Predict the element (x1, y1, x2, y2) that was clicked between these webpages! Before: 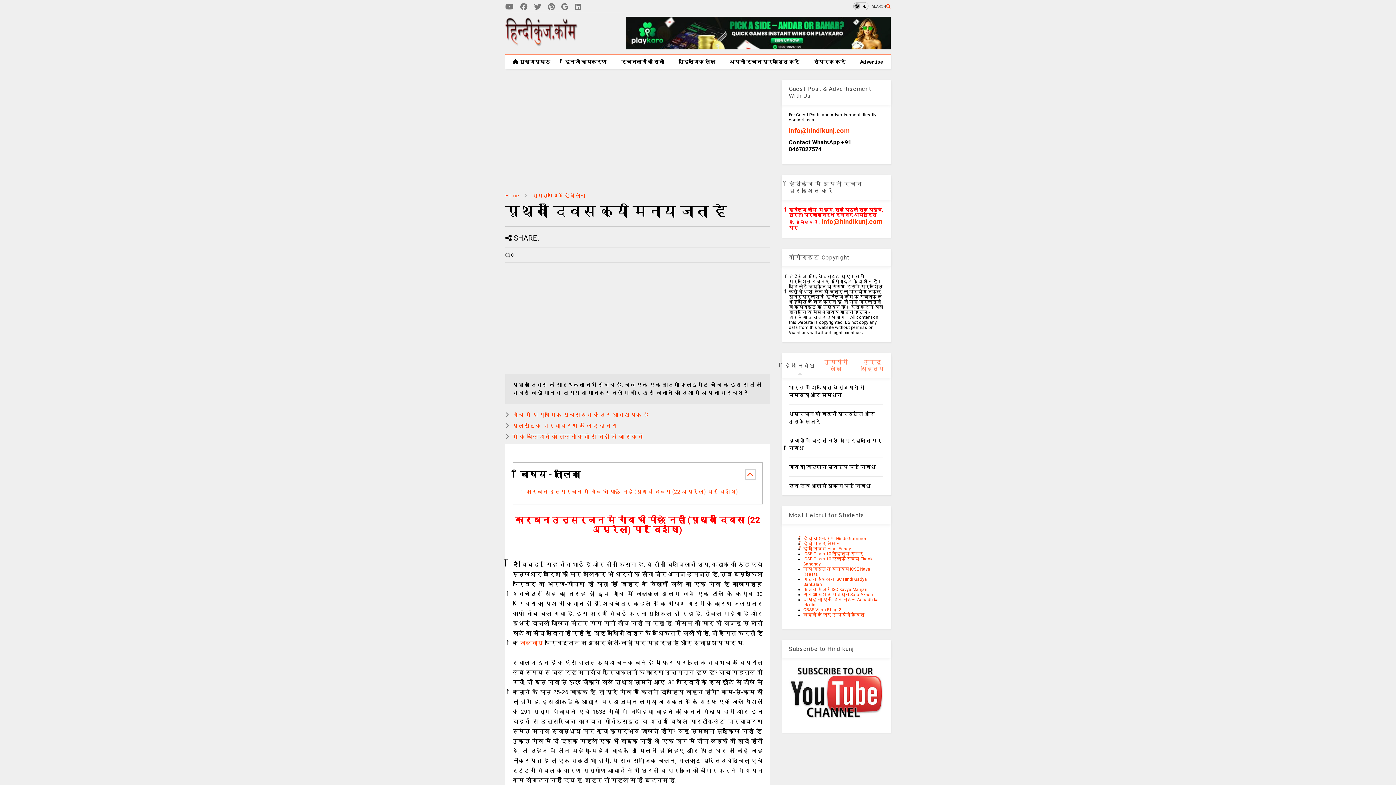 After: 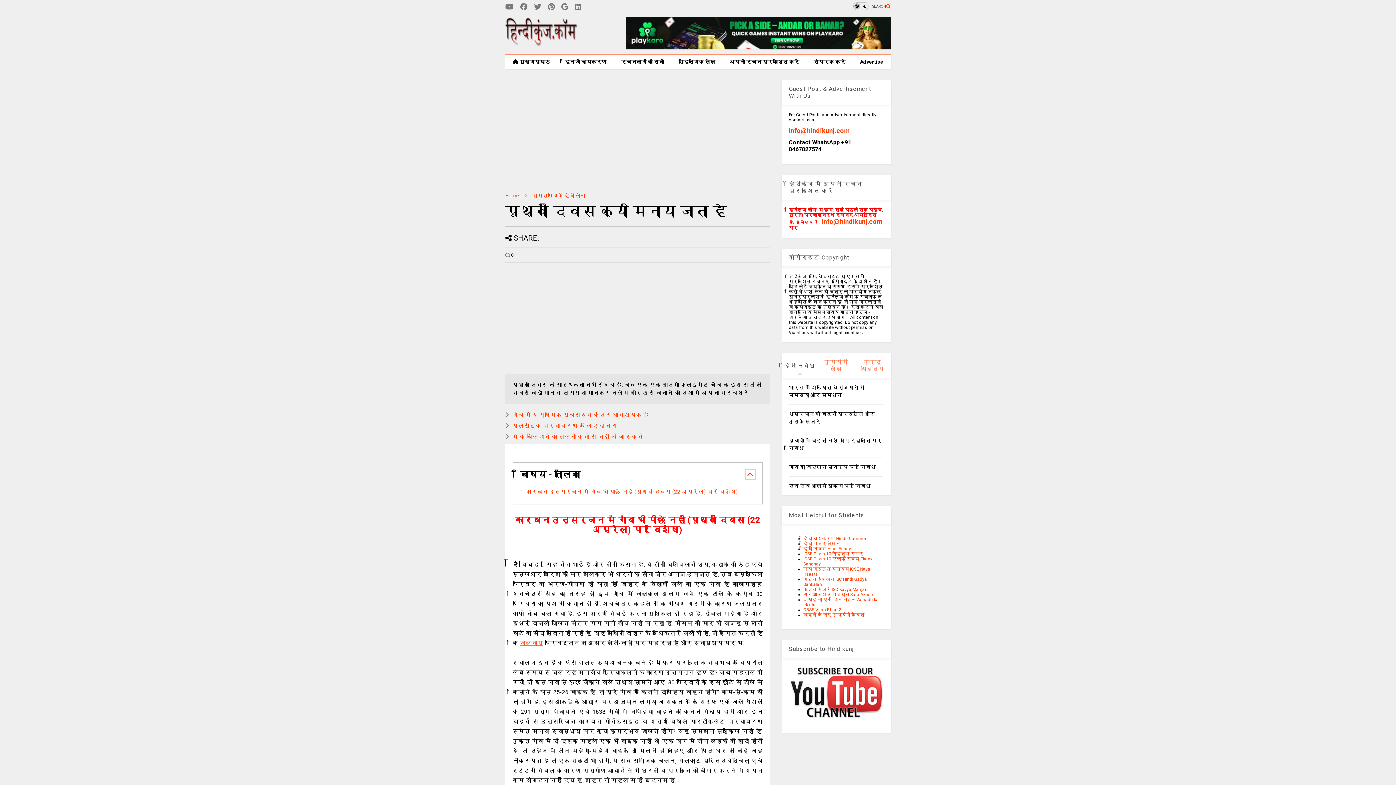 Action: bbox: (520, 640, 543, 646) label: जलवायु